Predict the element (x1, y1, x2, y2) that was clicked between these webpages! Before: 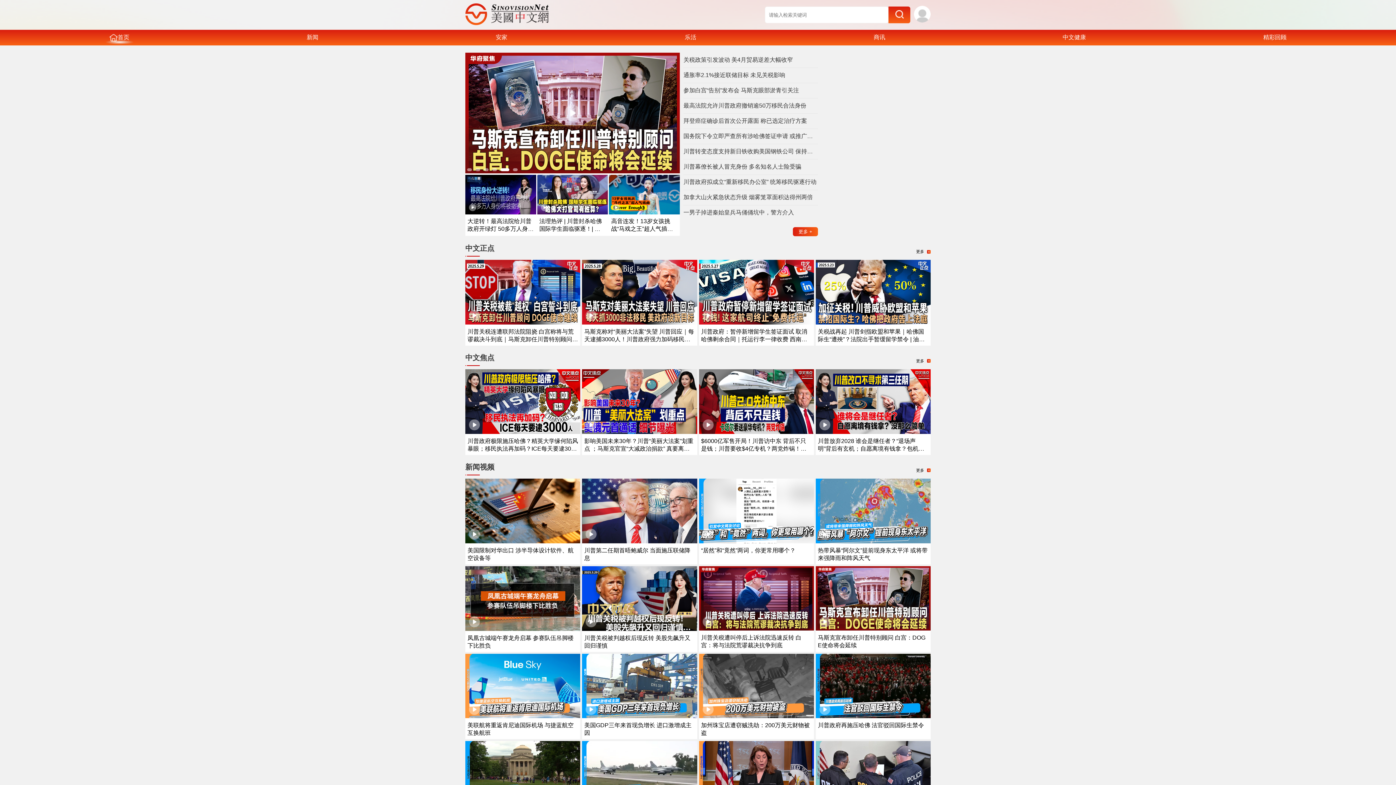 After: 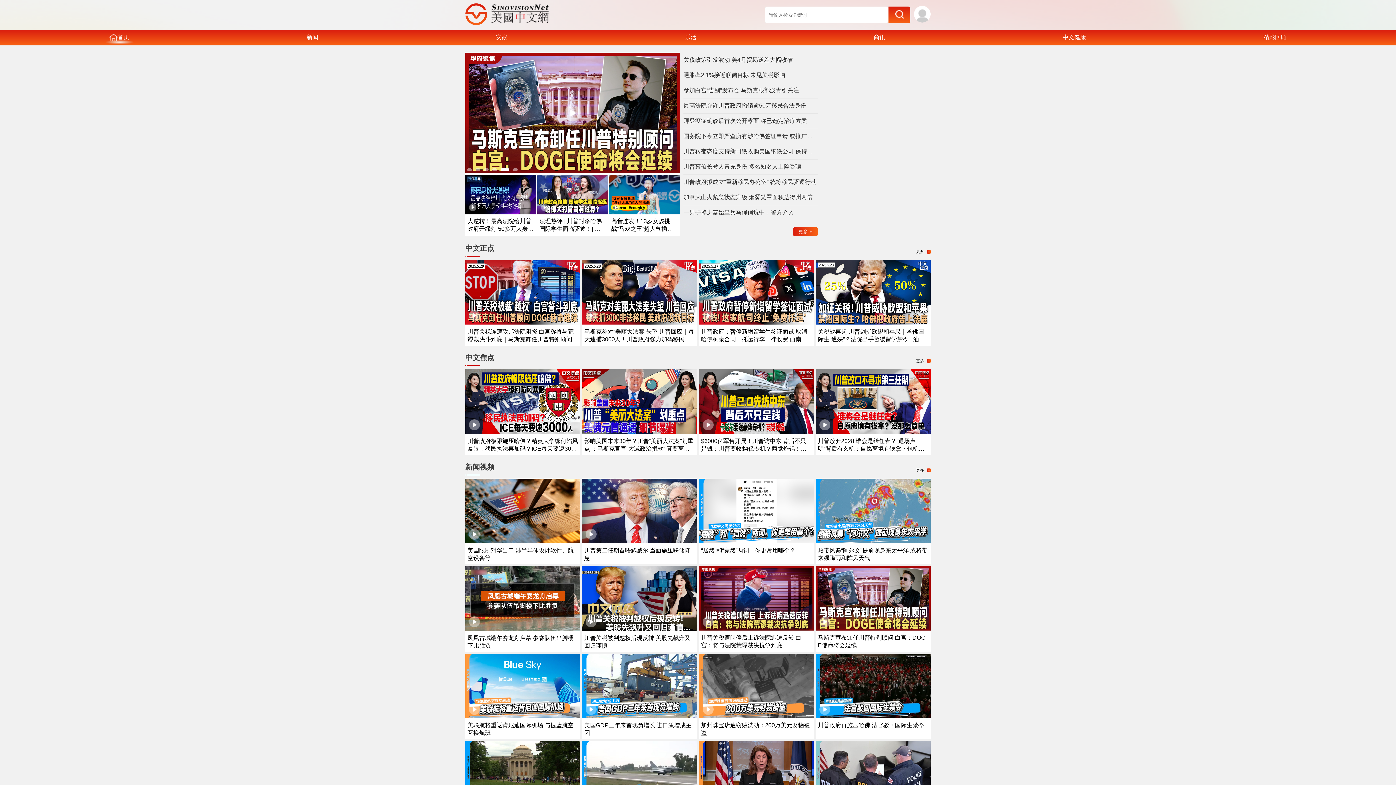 Action: bbox: (699, 713, 814, 719)